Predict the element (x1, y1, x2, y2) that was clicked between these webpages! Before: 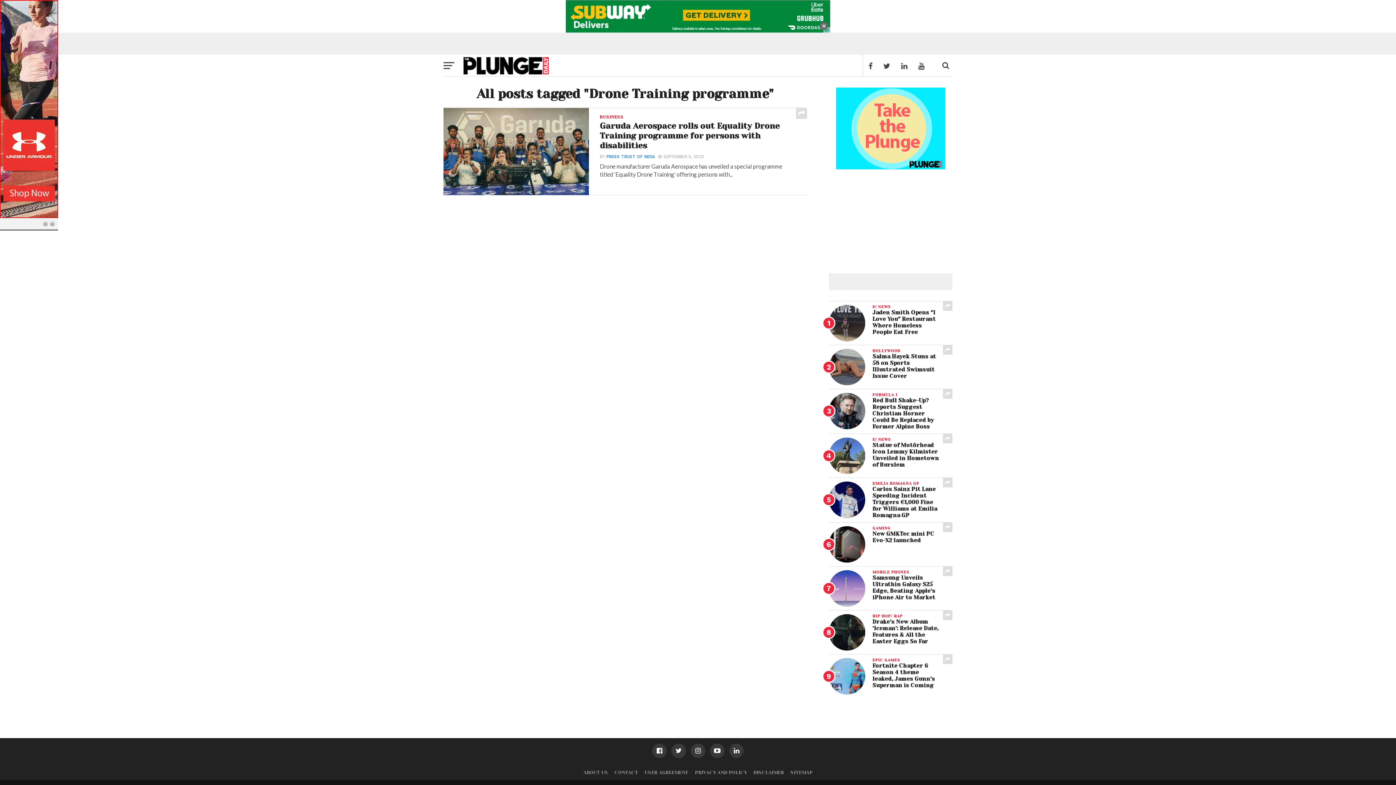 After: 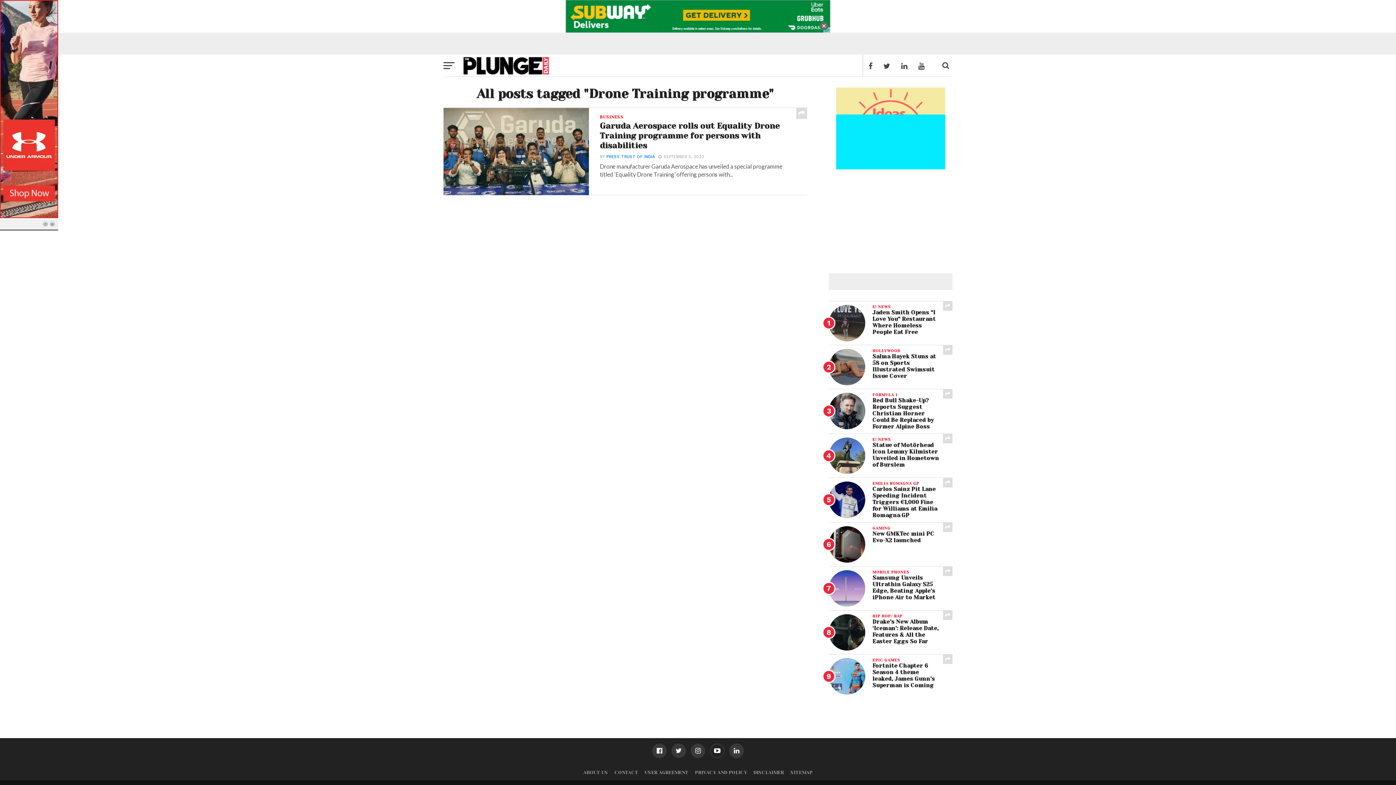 Action: bbox: (710, 717, 724, 731)